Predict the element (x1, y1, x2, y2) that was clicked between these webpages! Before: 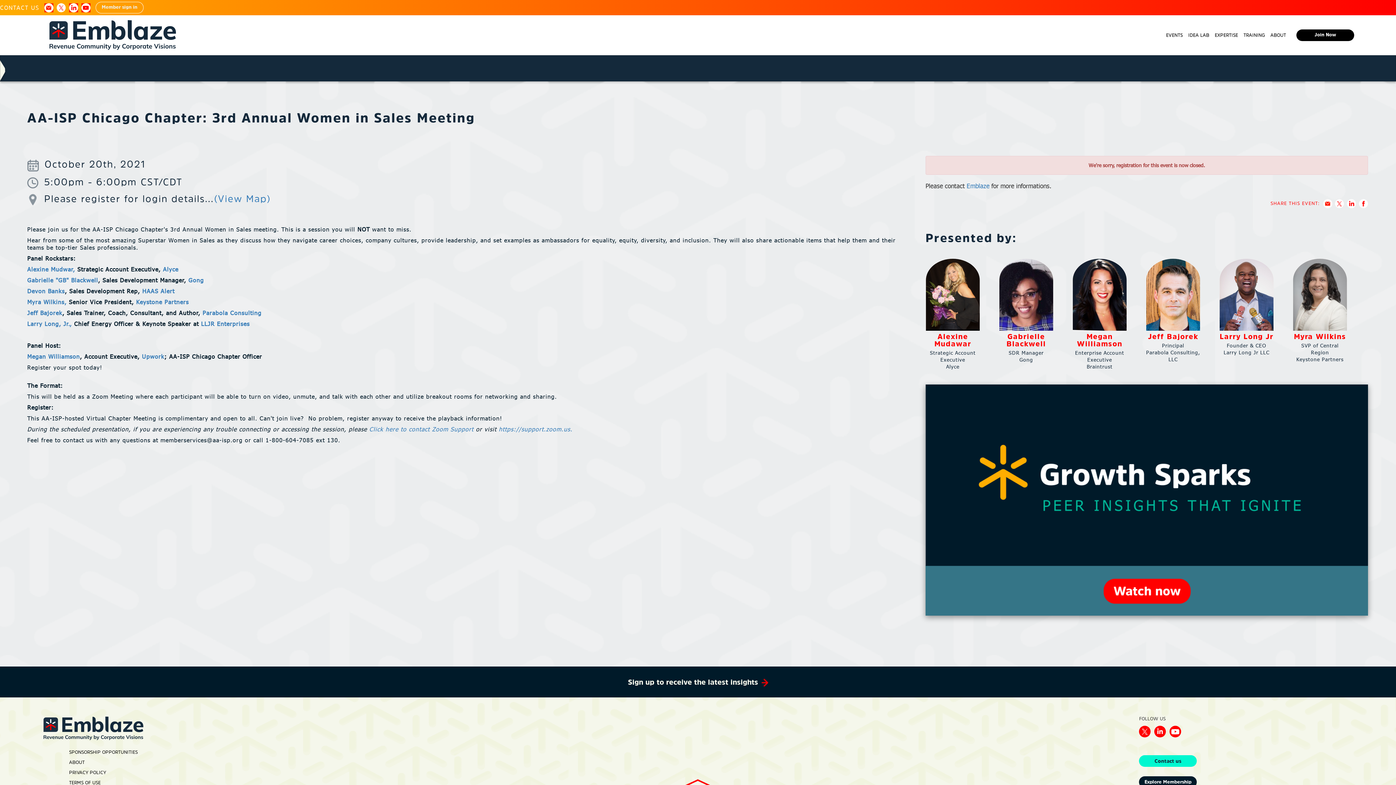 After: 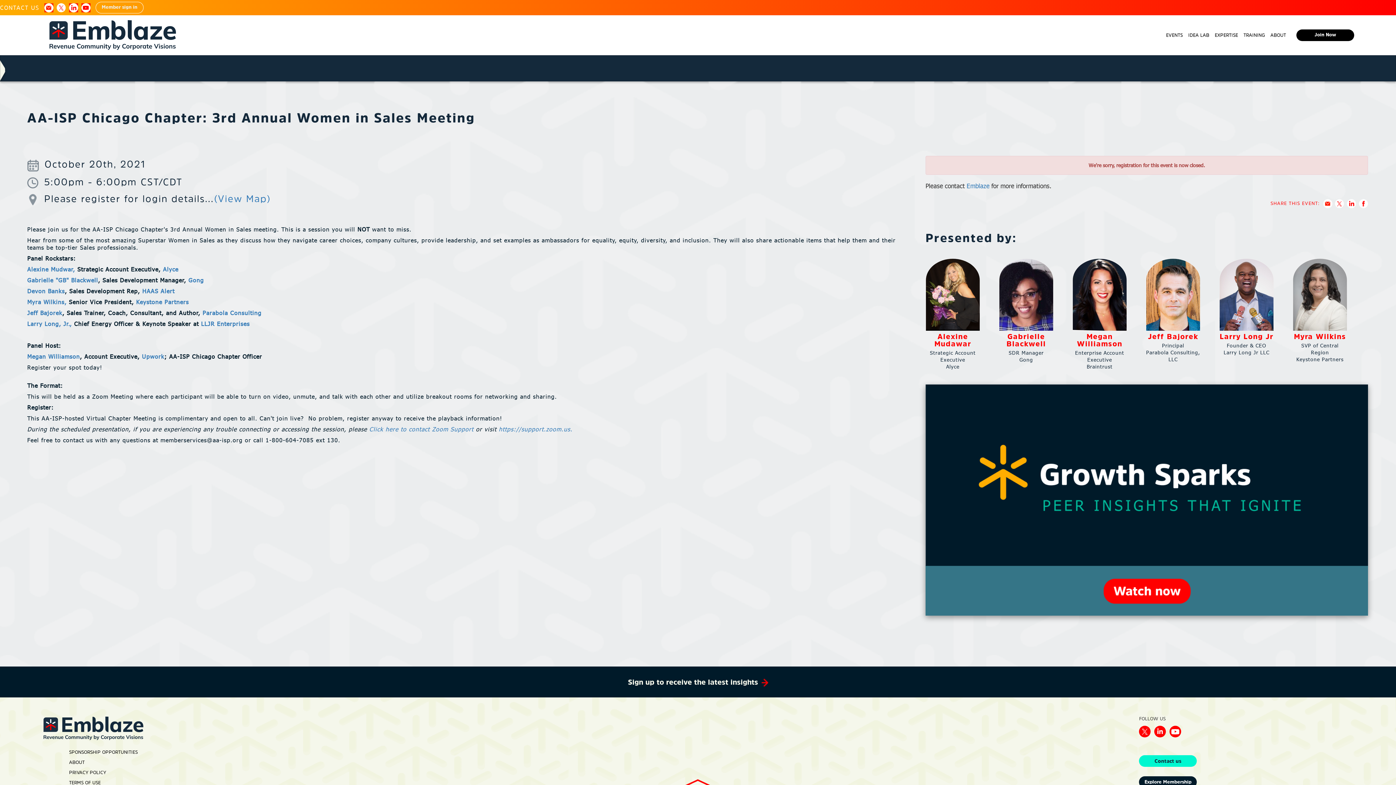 Action: bbox: (1154, 727, 1166, 734)